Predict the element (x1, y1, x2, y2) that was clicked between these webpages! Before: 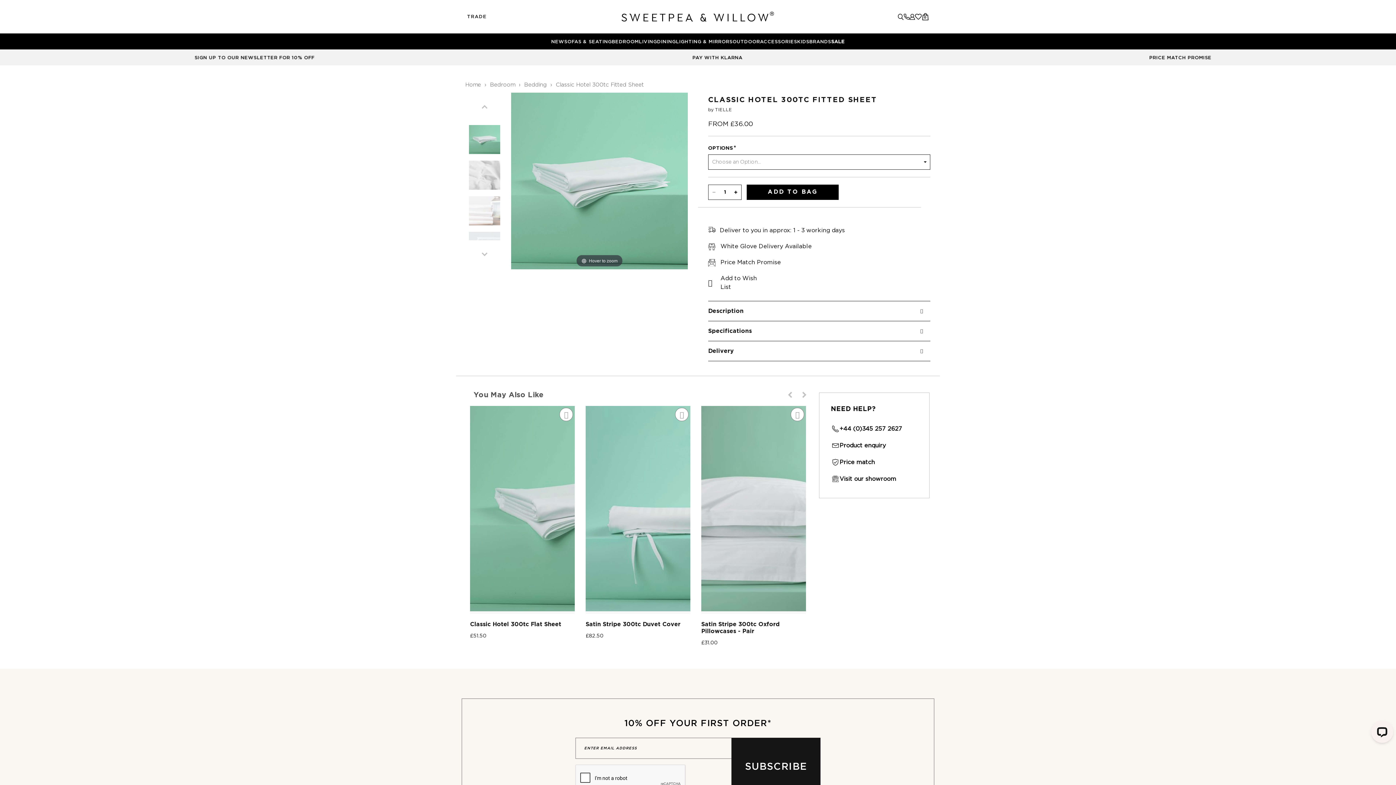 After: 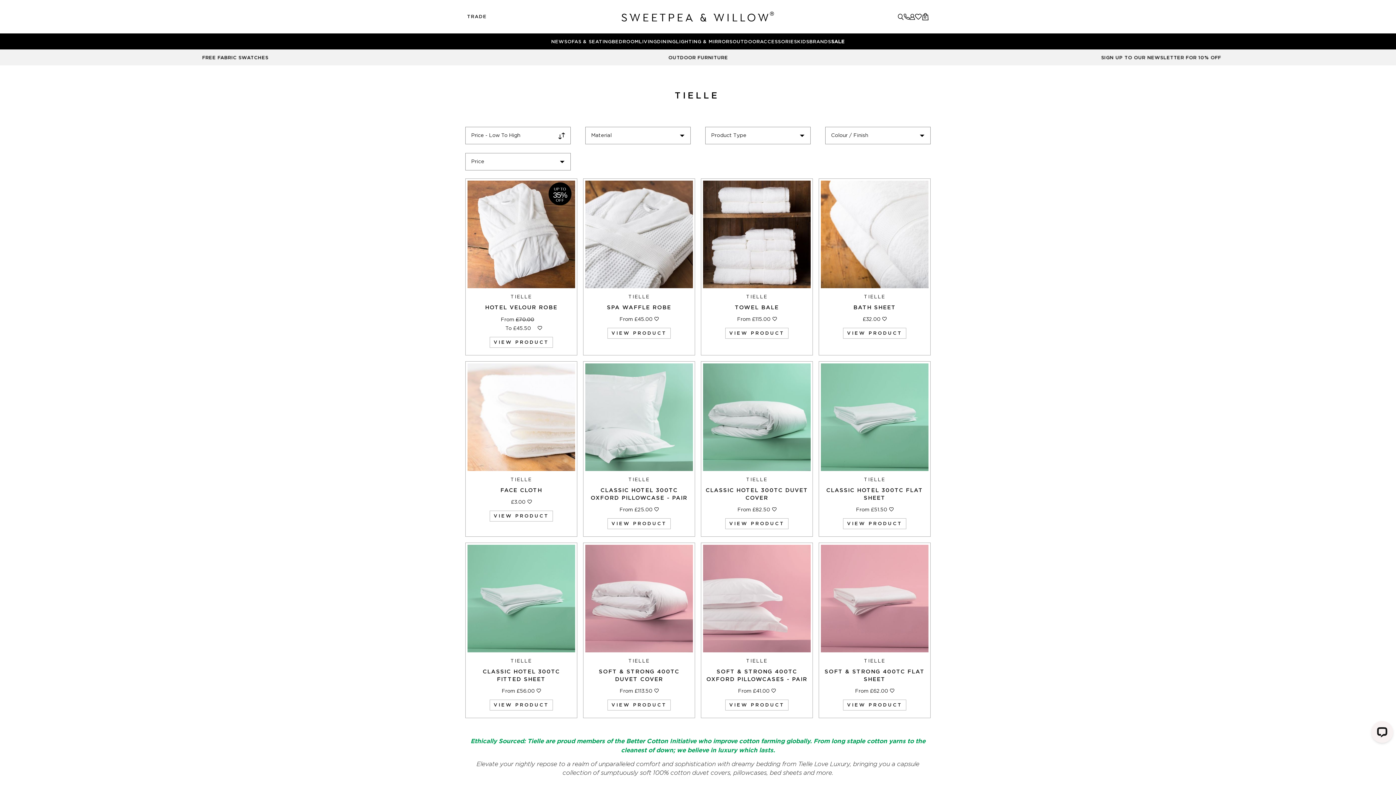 Action: bbox: (715, 107, 732, 112) label: TIELLE